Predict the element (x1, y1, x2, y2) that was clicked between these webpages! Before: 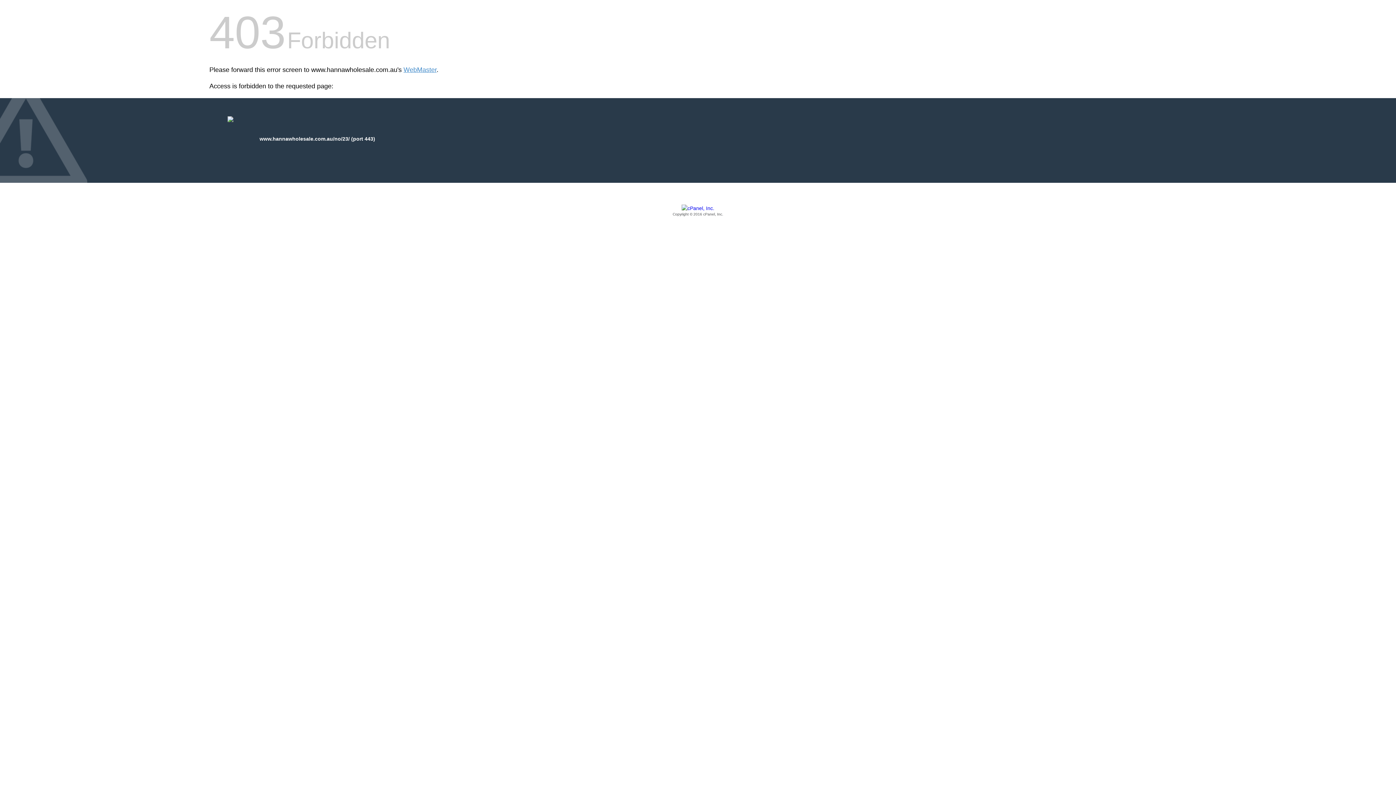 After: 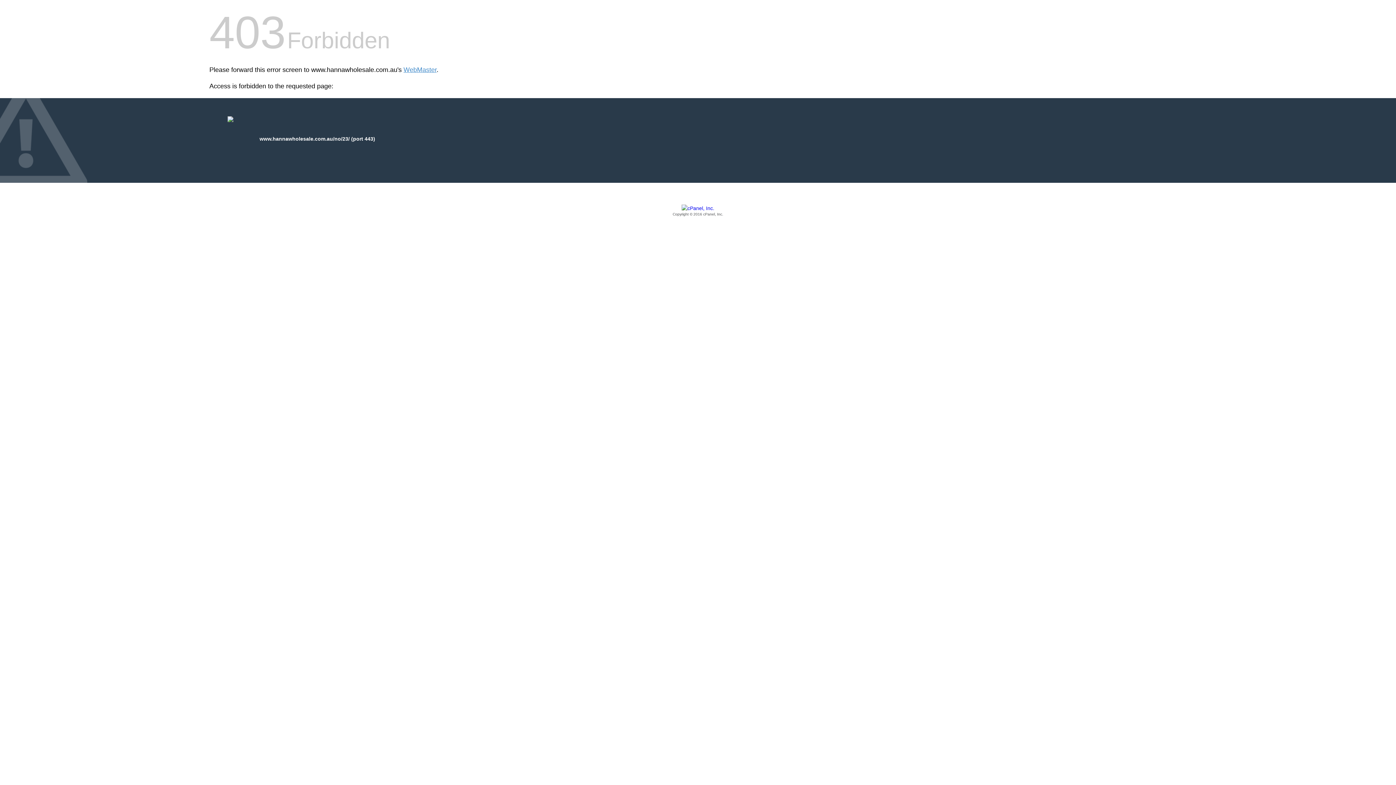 Action: label: Copyright © 2016 cPanel, Inc. bbox: (209, 205, 1186, 217)